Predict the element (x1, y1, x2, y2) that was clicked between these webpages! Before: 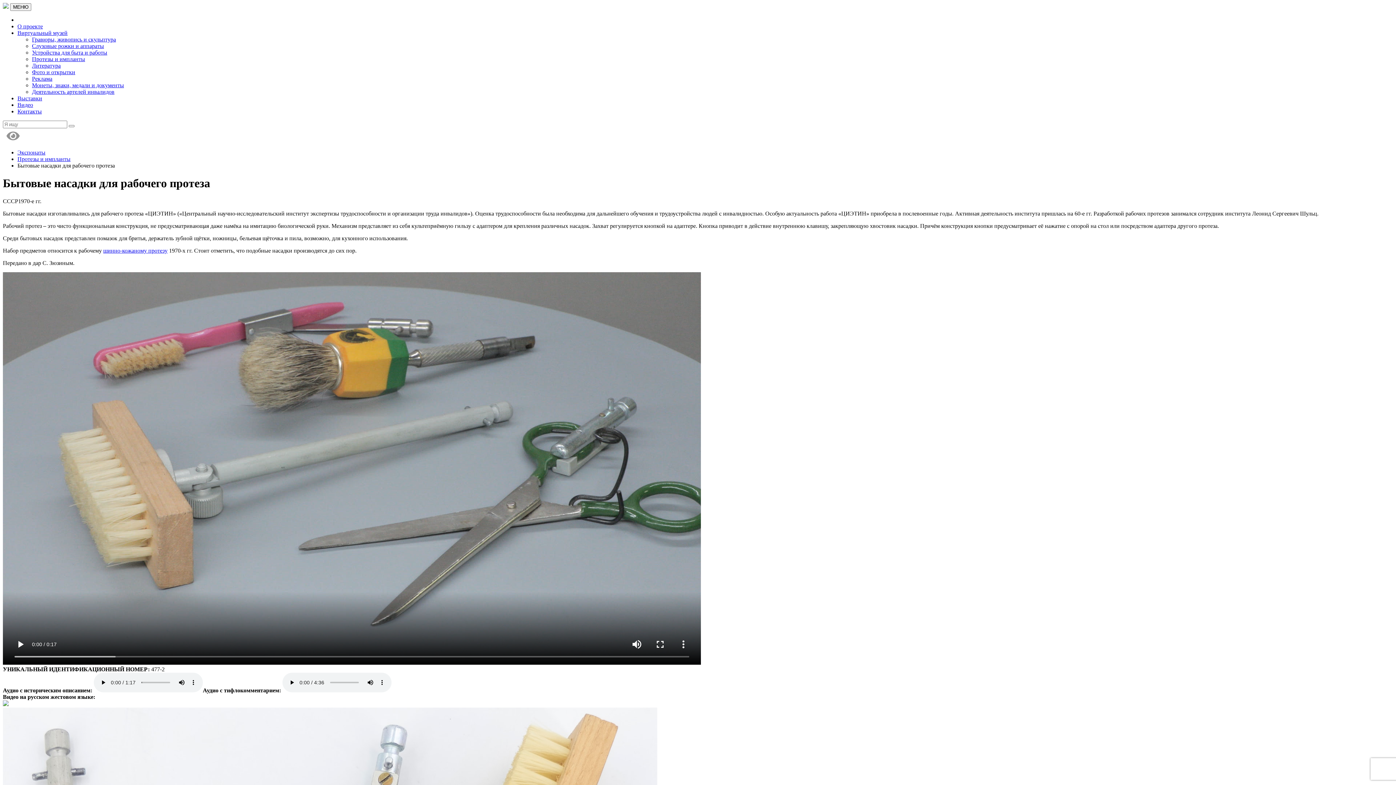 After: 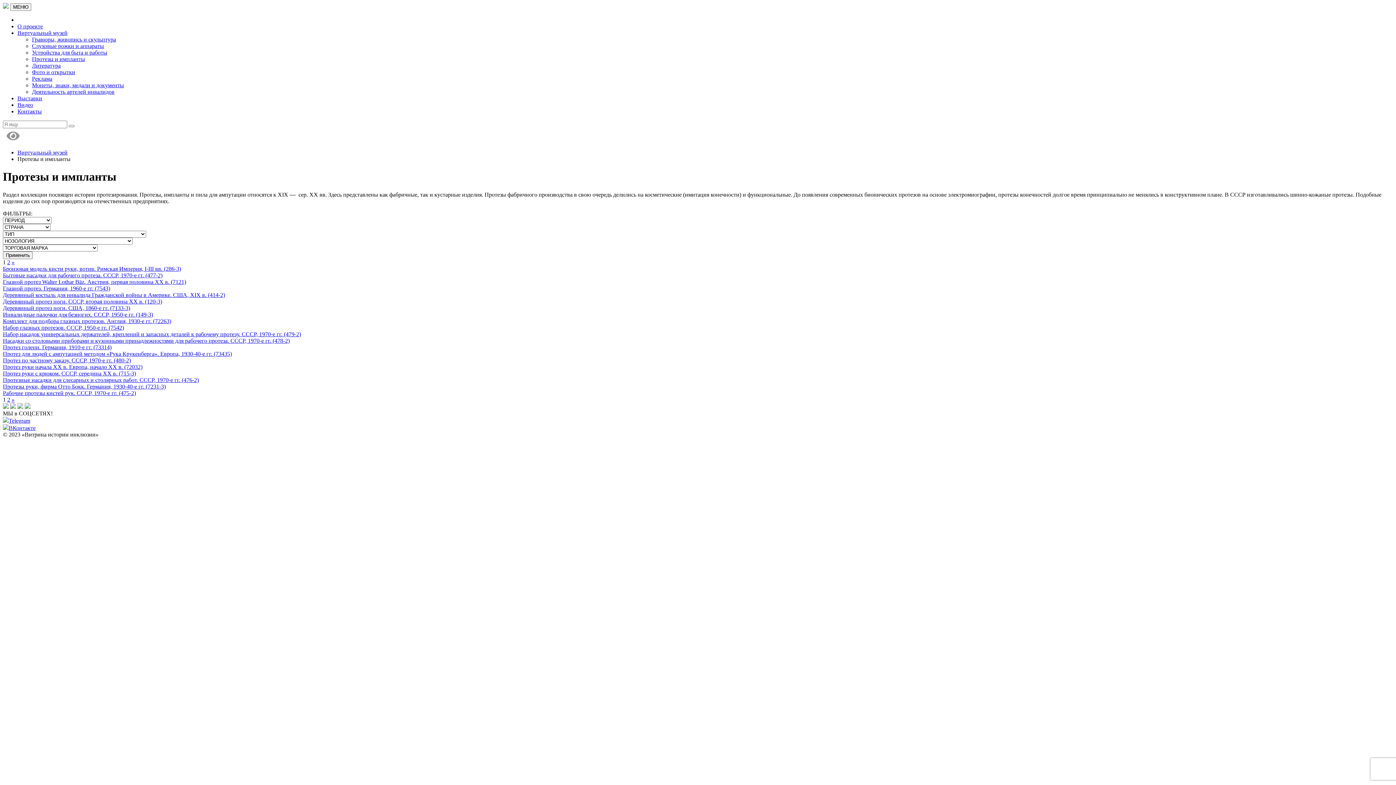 Action: bbox: (17, 156, 70, 162) label: Протезы и импланты